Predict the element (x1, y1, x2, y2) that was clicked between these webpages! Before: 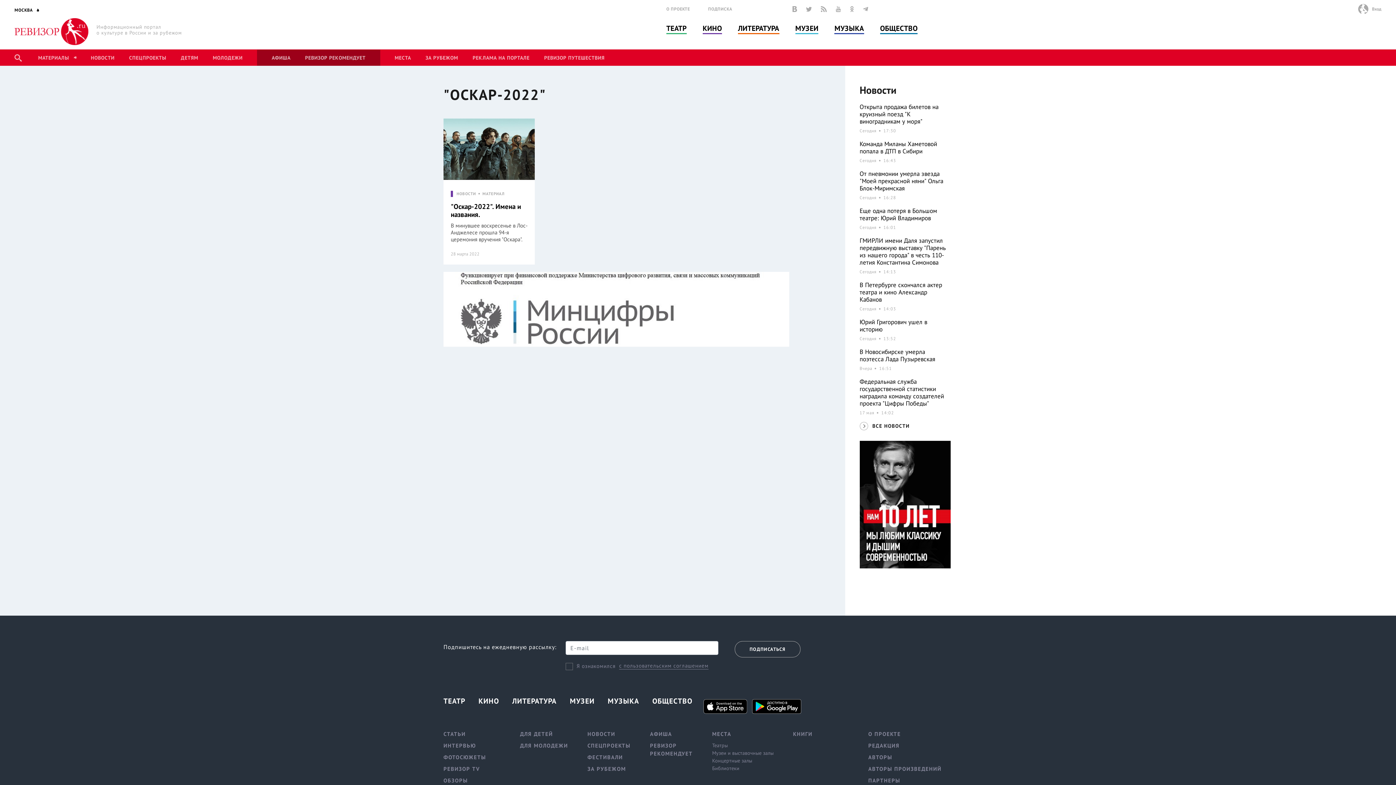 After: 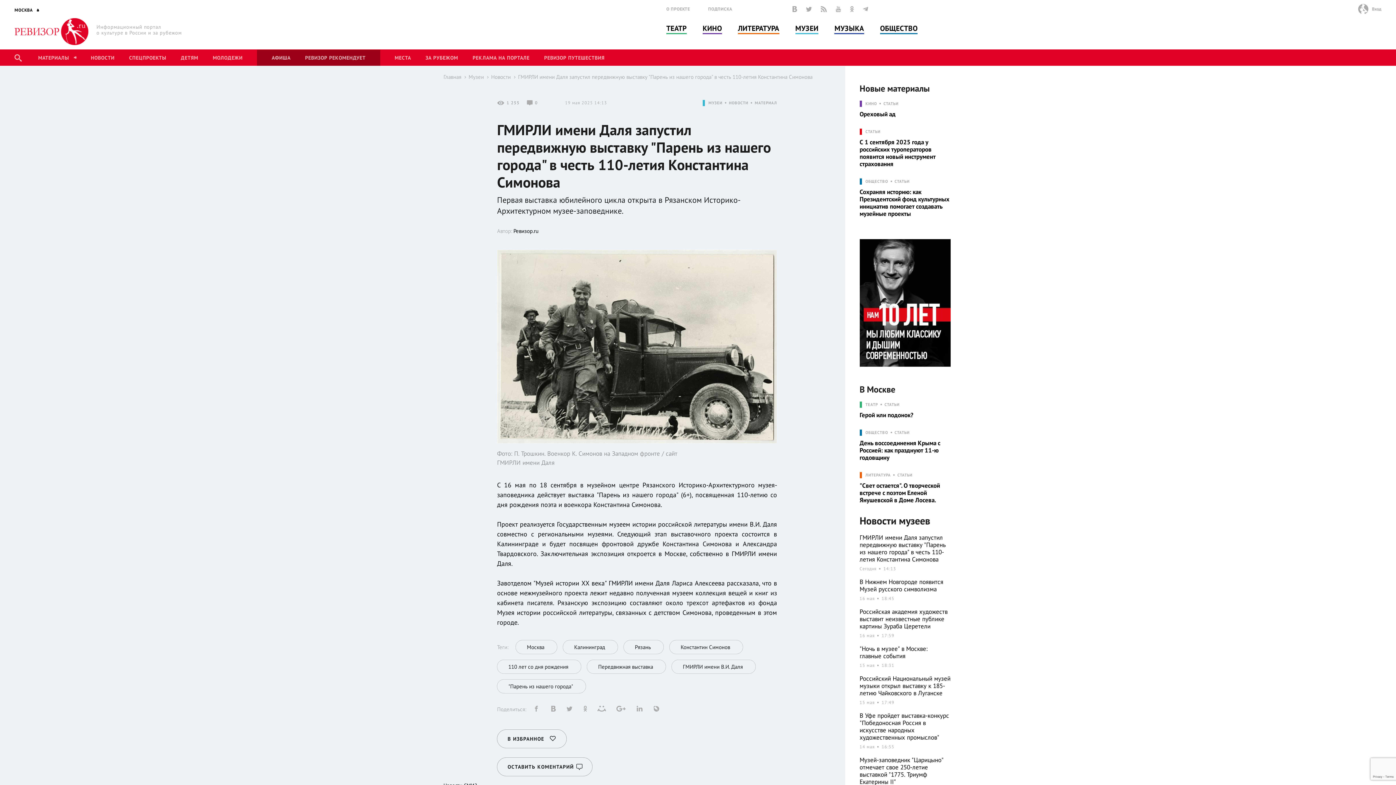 Action: label: ГМИРЛИ имени Даля запустил передвижную выставку "Парень из нашего города" в честь 110-летия Константина Симонова
Сегодня 14:13 bbox: (859, 237, 950, 281)